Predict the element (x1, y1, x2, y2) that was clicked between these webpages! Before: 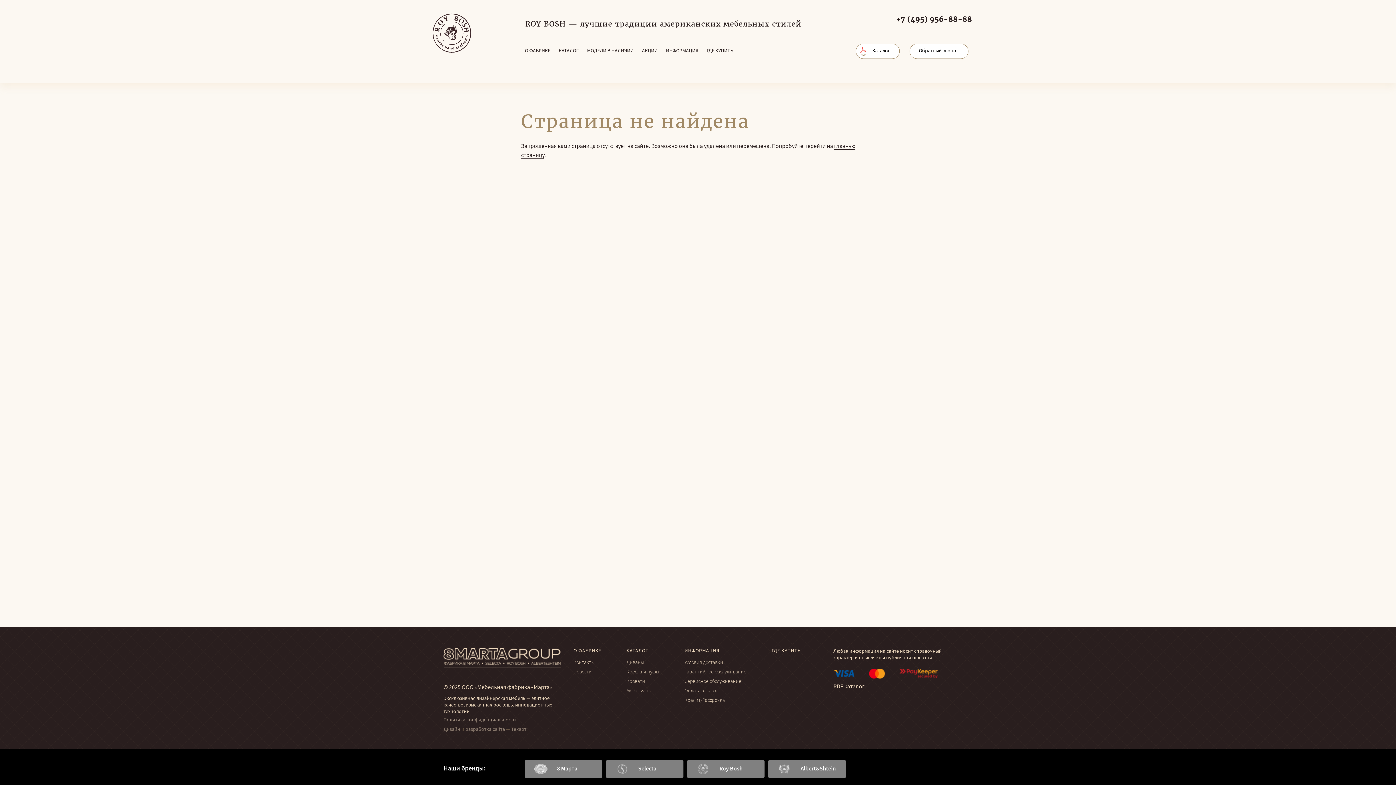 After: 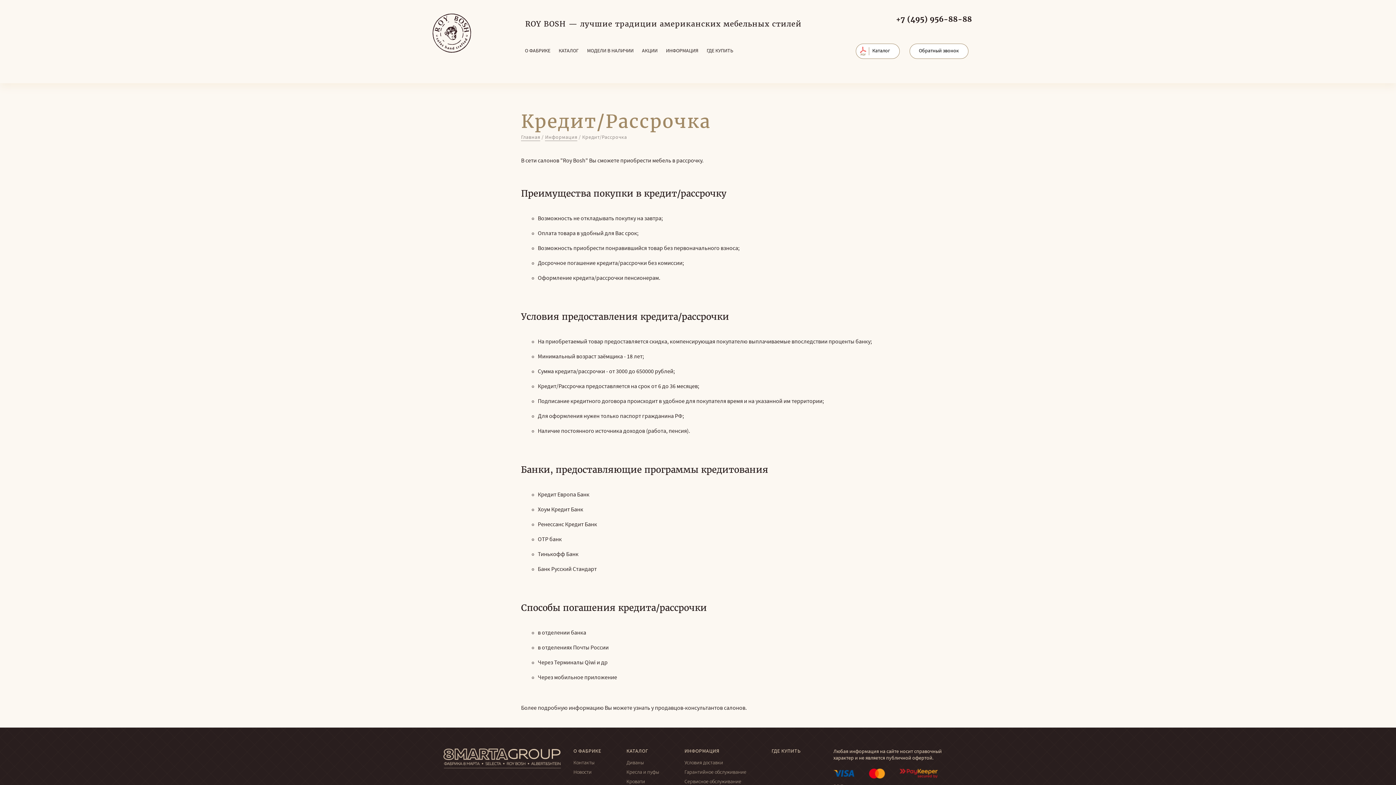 Action: label: Кредит/Рассрочка bbox: (684, 698, 746, 704)